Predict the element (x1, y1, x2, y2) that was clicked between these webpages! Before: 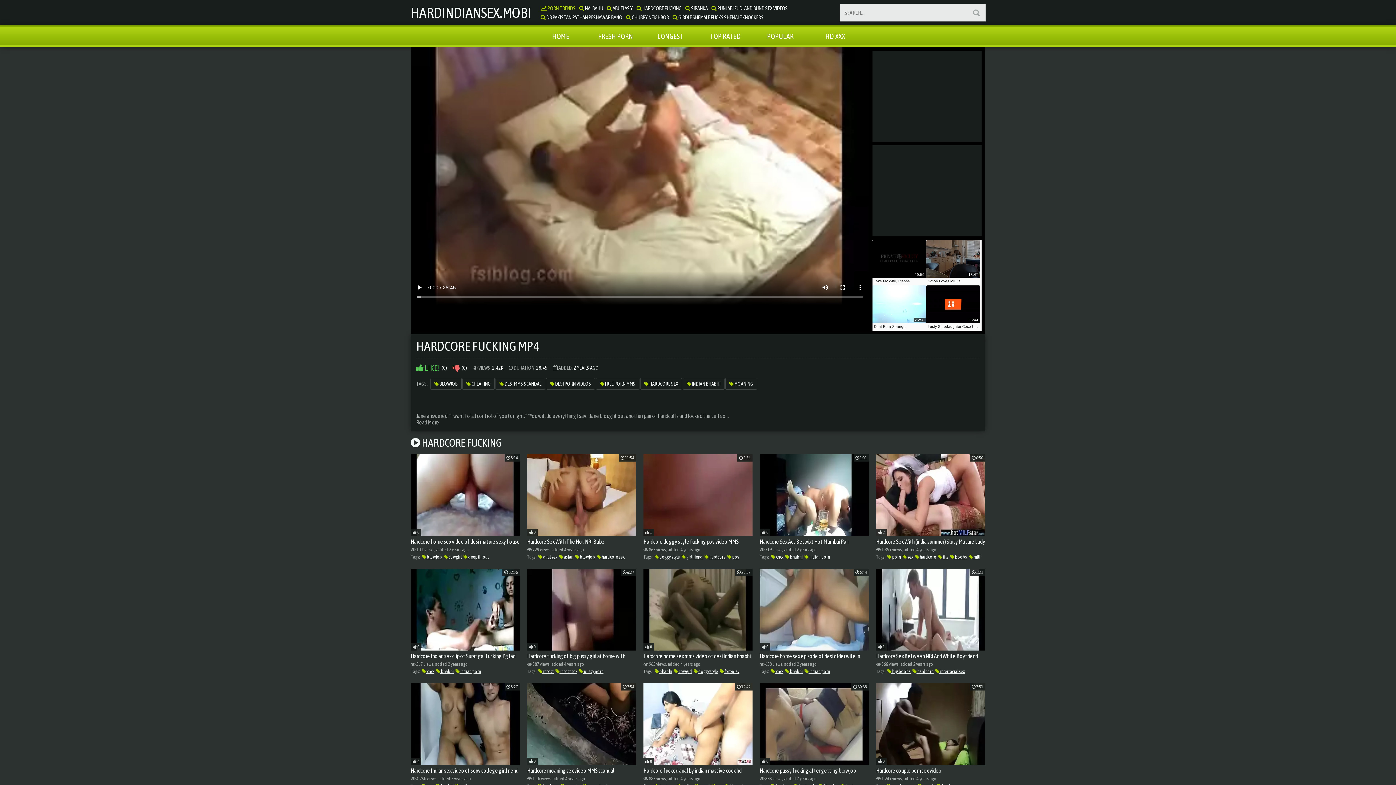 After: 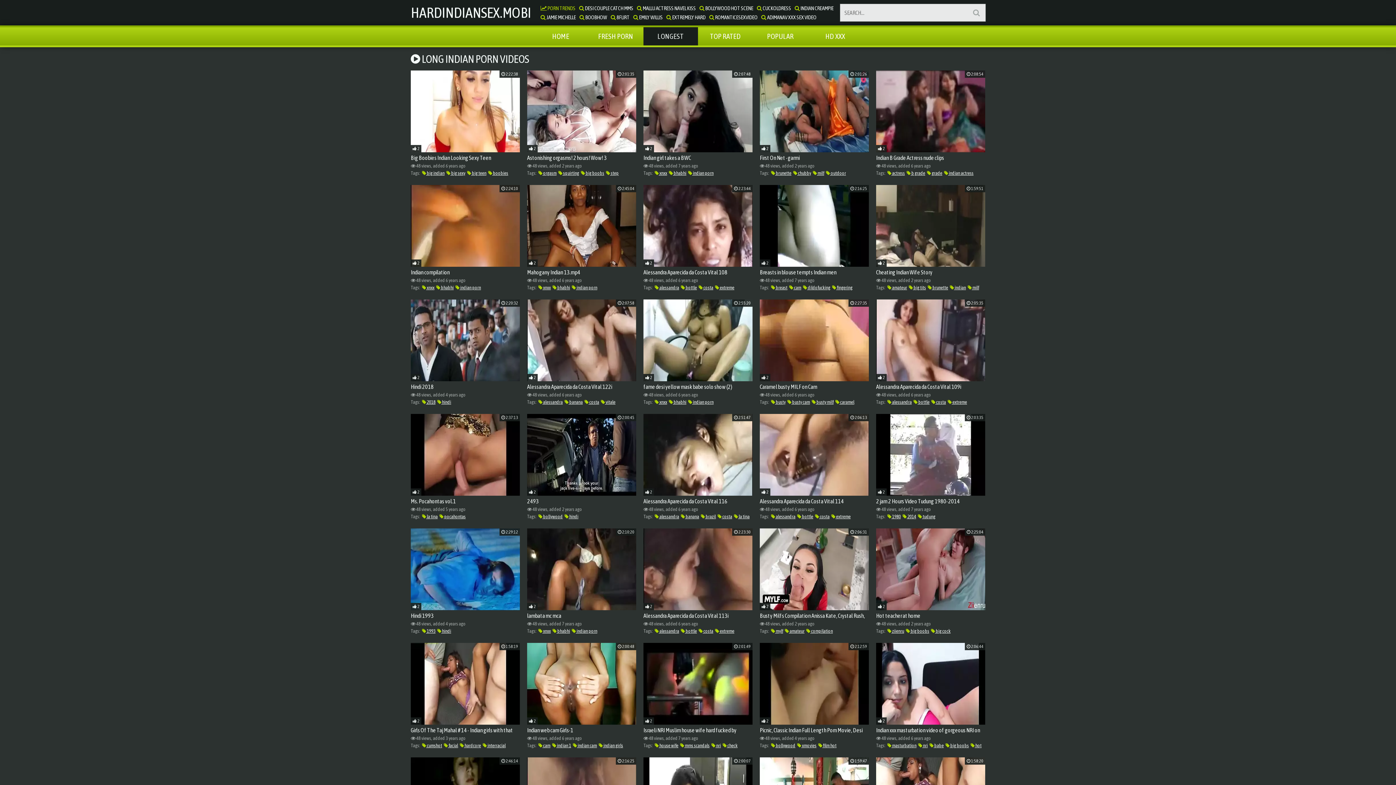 Action: bbox: (643, 27, 698, 45) label: LONGEST